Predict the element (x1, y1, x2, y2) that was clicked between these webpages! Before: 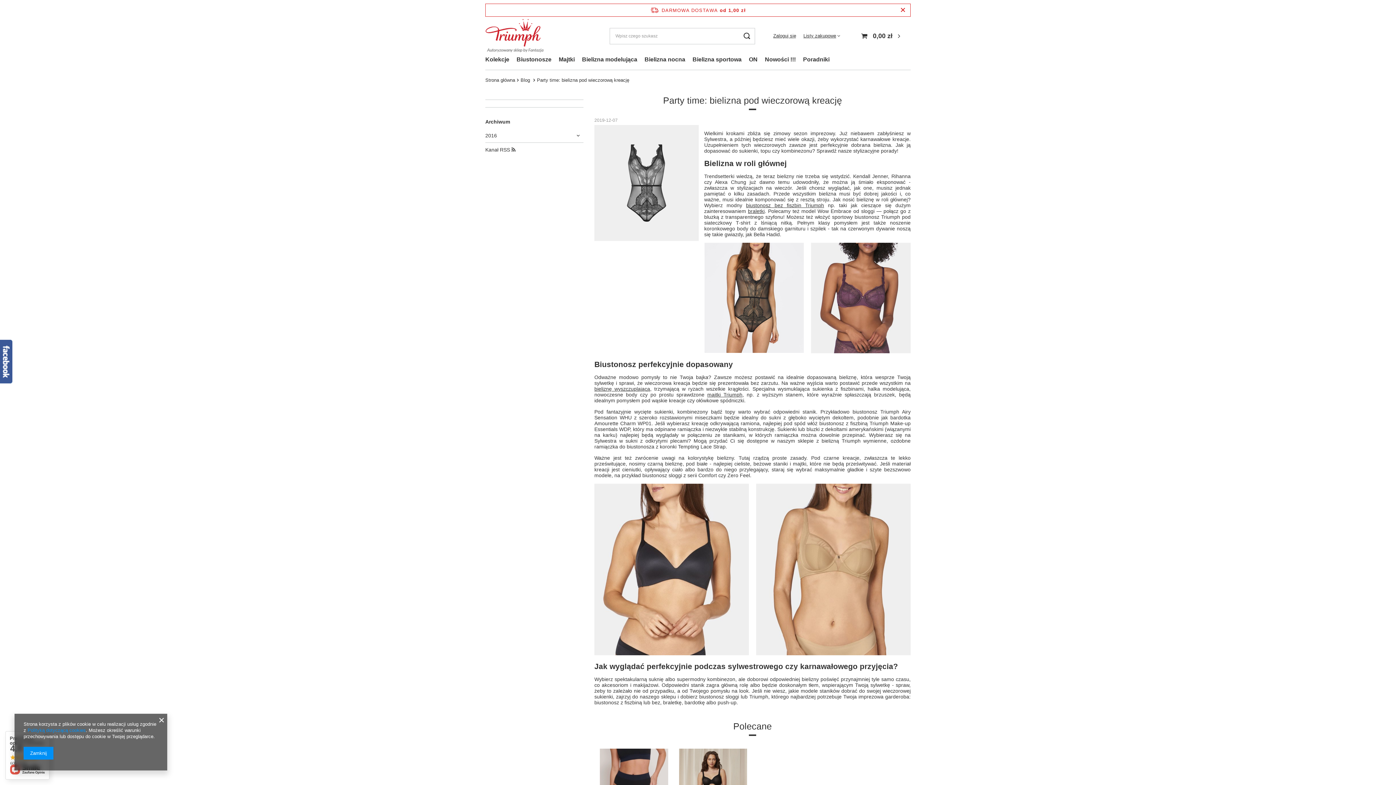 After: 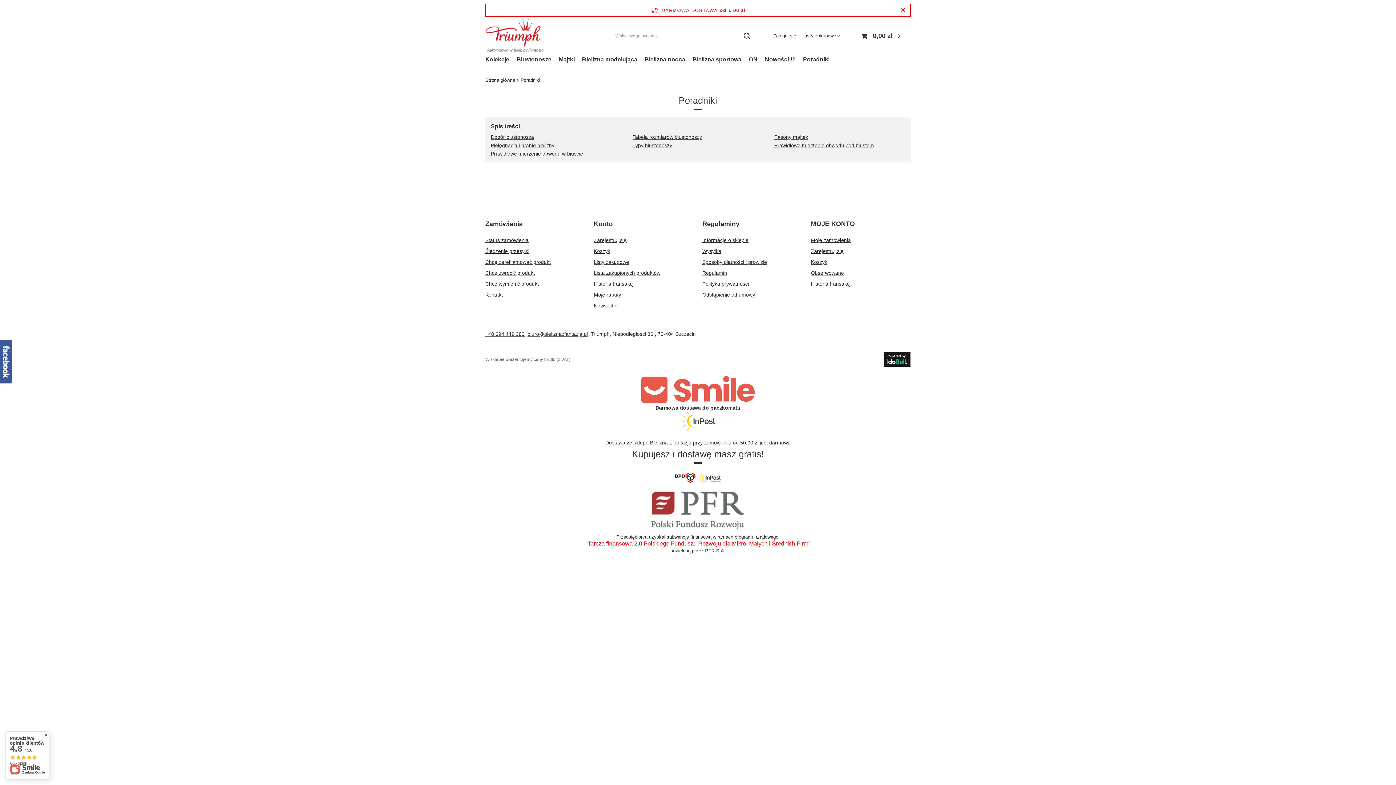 Action: label: Poradniki bbox: (799, 54, 833, 66)